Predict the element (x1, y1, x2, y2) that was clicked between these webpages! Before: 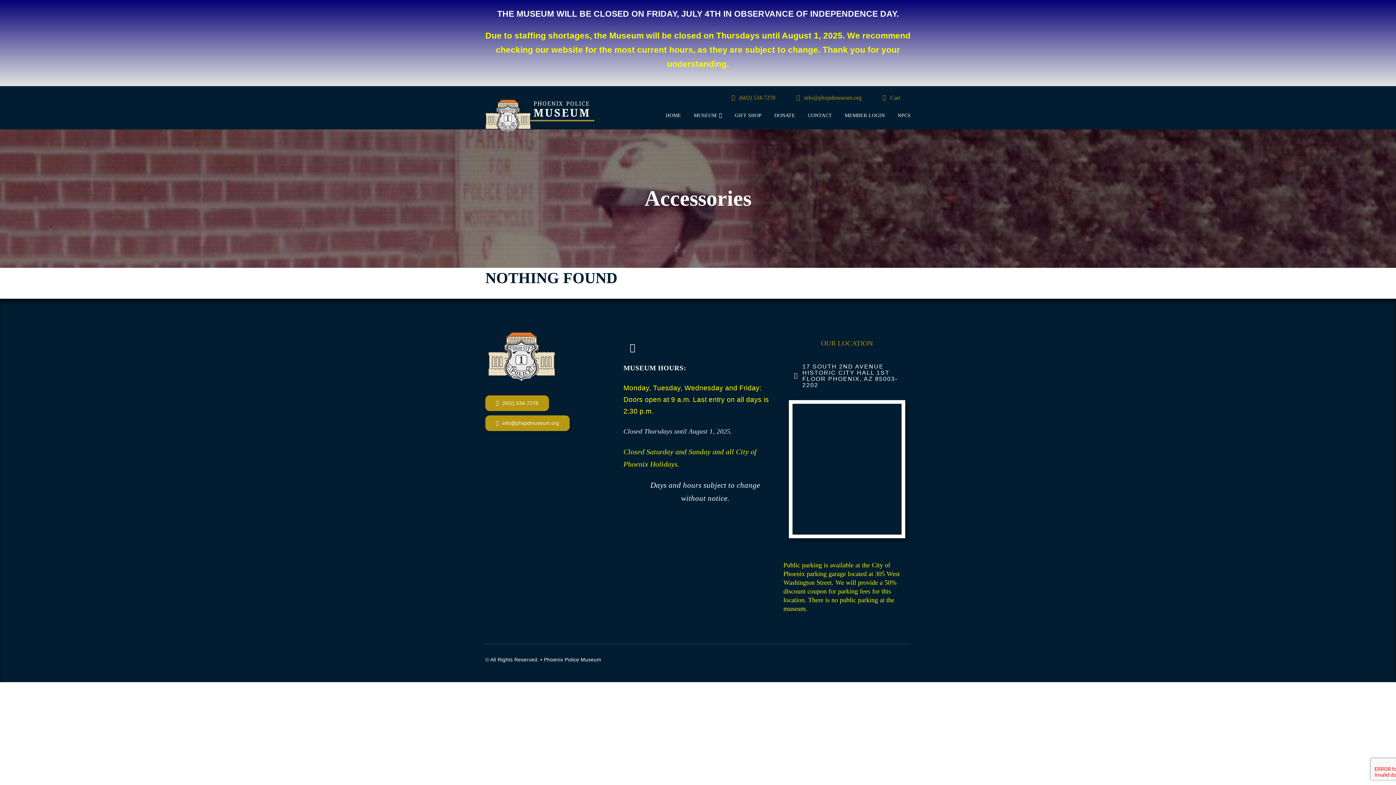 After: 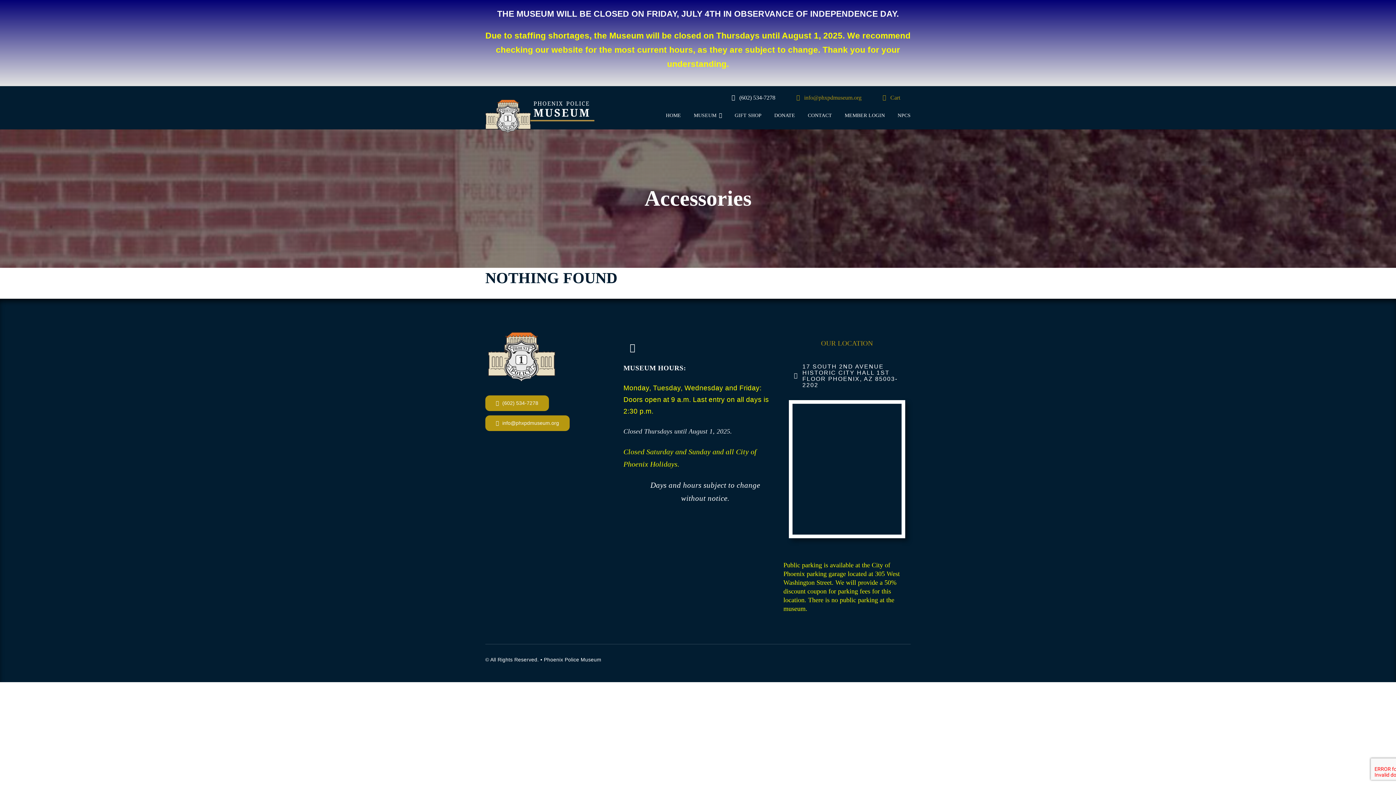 Action: label: (602) 534-7278 bbox: (721, 89, 786, 105)